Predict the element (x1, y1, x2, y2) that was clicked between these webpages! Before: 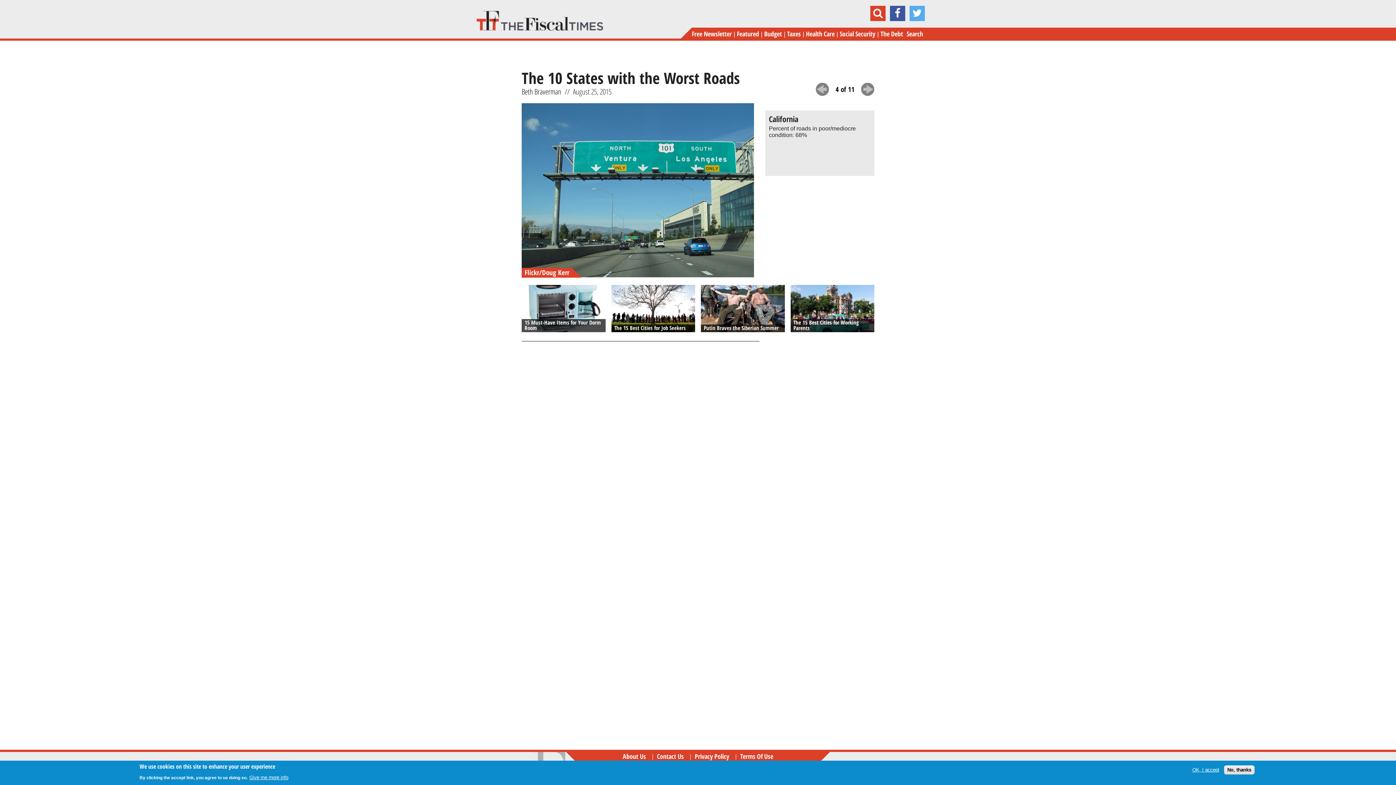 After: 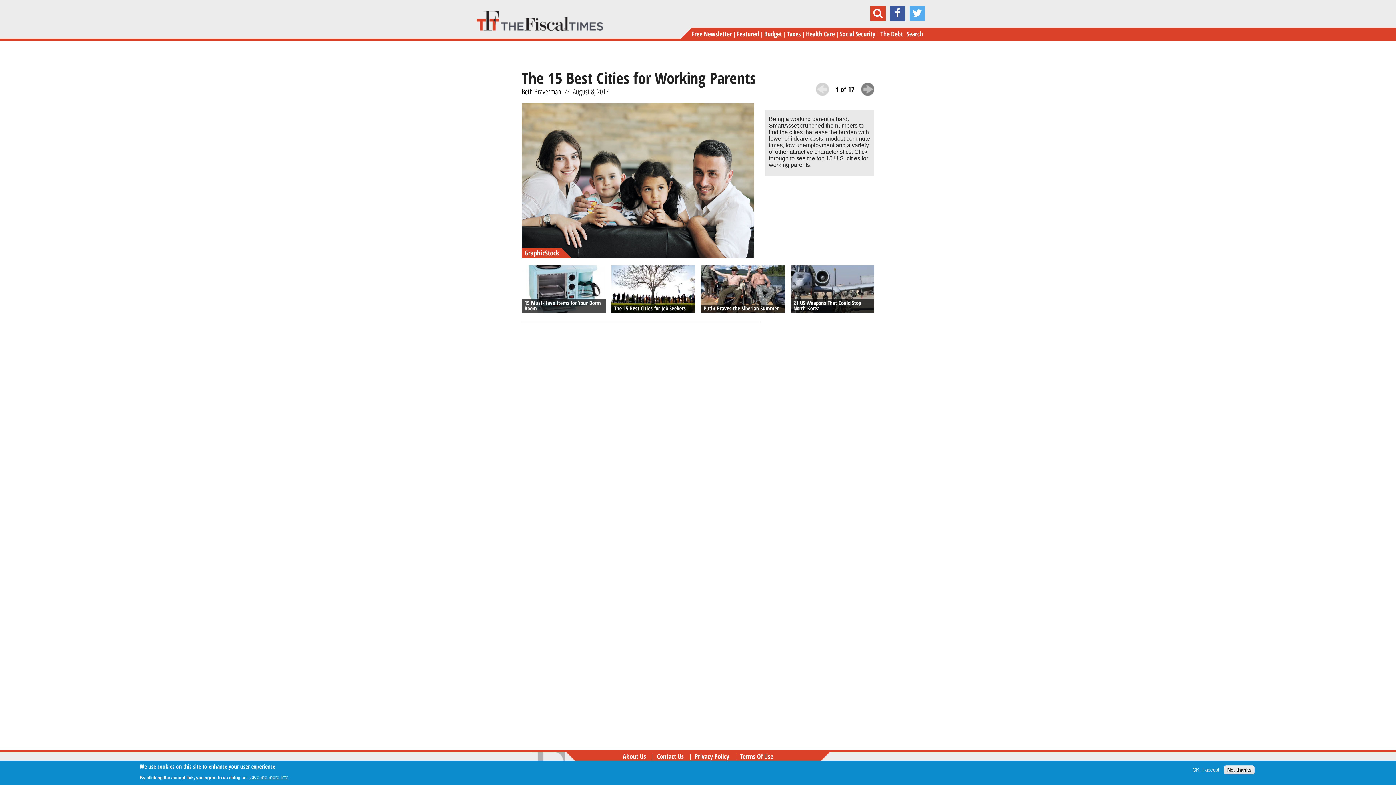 Action: bbox: (793, 318, 859, 331) label: The 15 Best Cities for Working Parents